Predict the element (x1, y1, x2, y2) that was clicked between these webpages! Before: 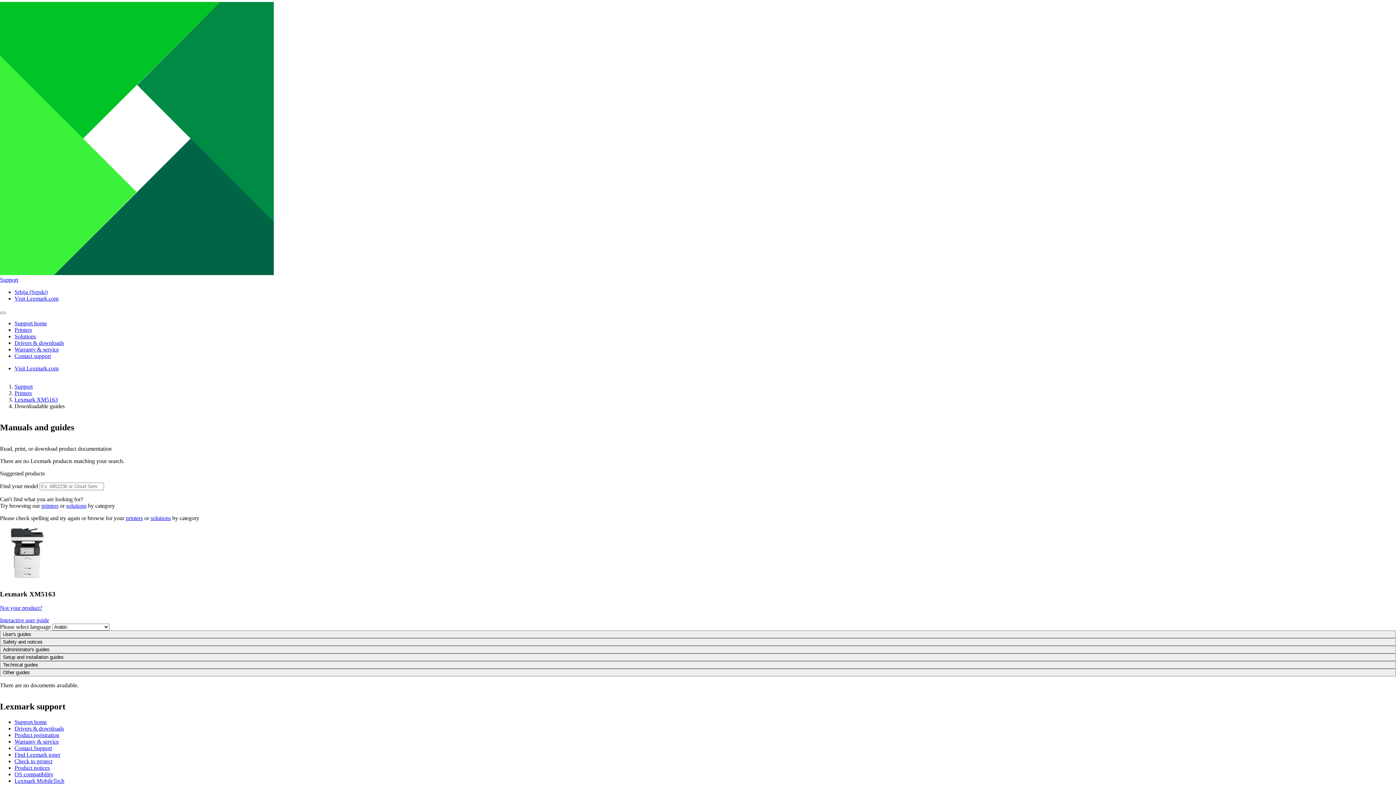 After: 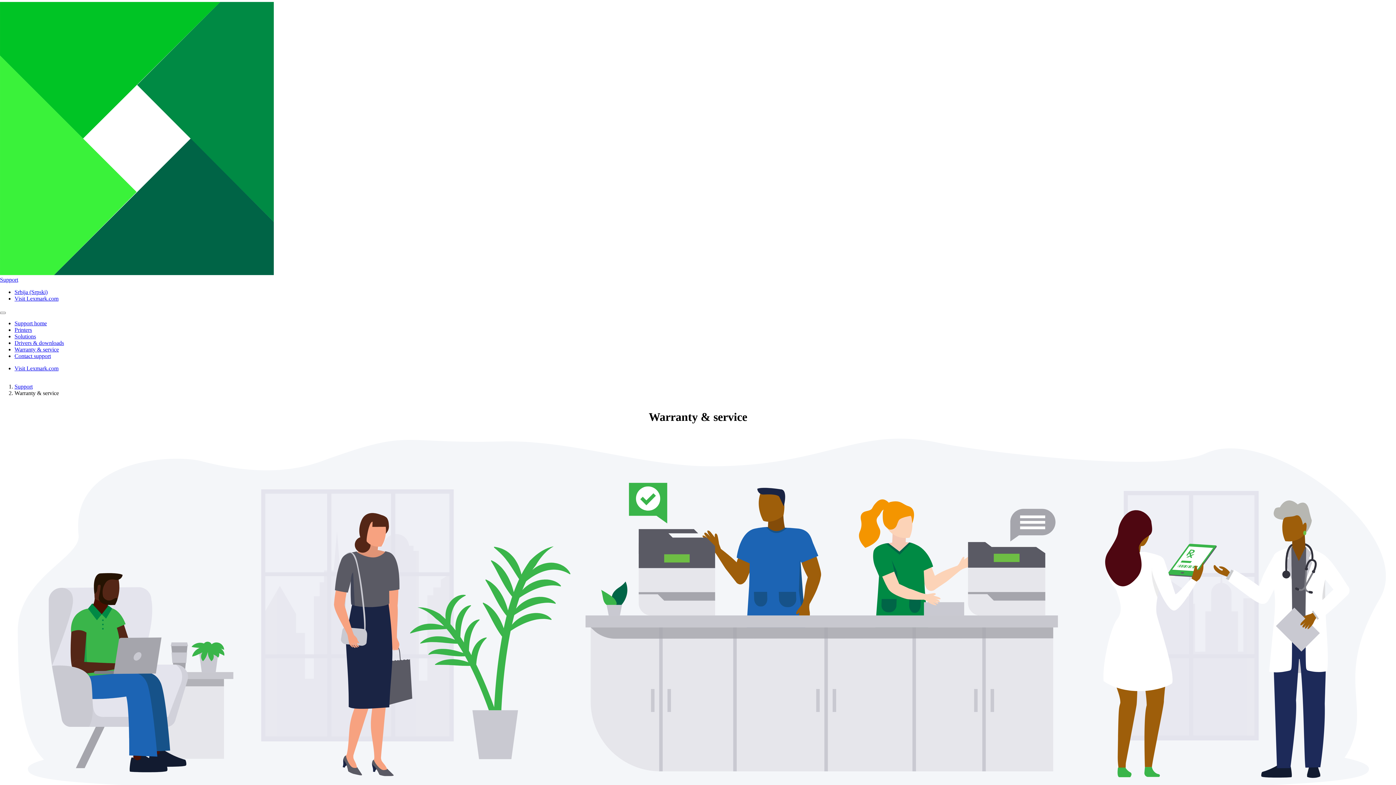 Action: bbox: (14, 738, 58, 745) label: Warranty & service